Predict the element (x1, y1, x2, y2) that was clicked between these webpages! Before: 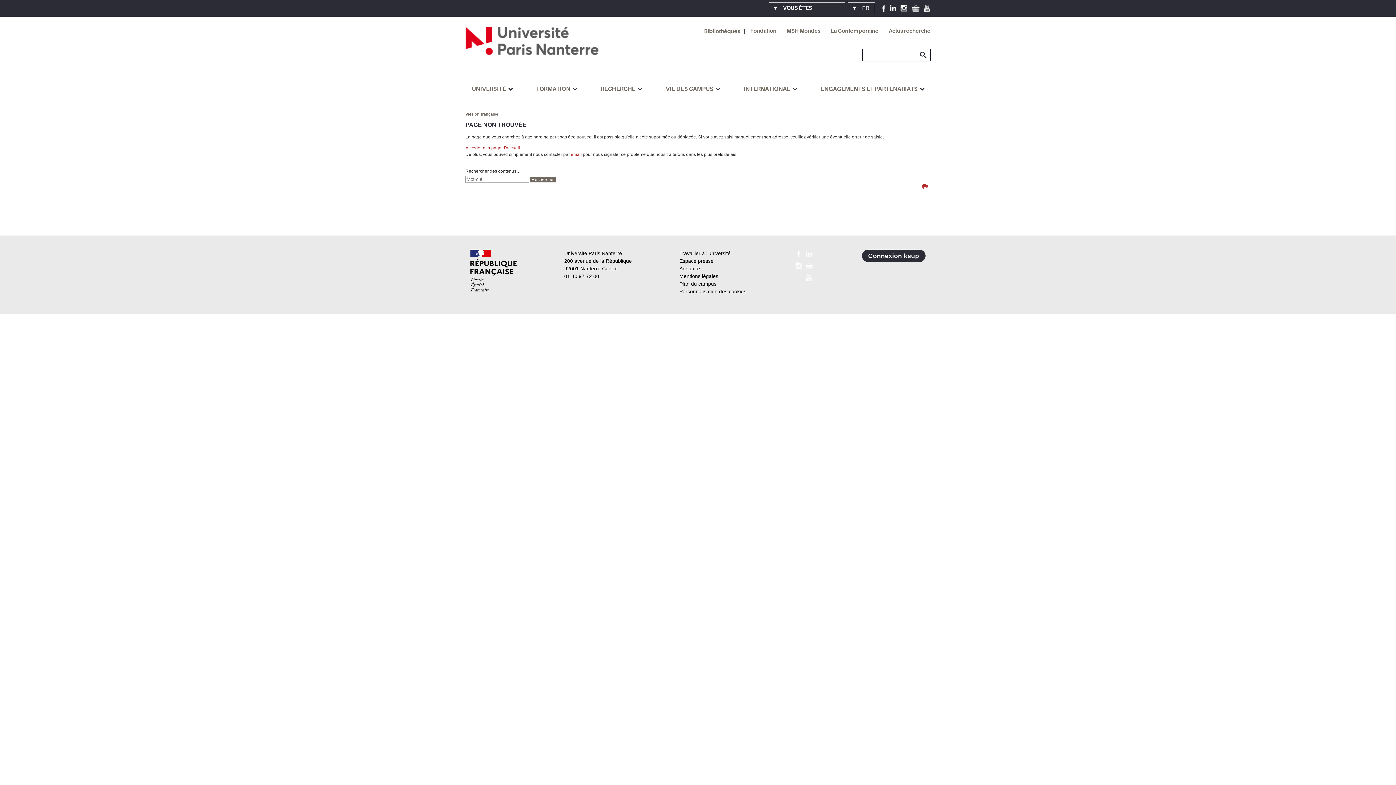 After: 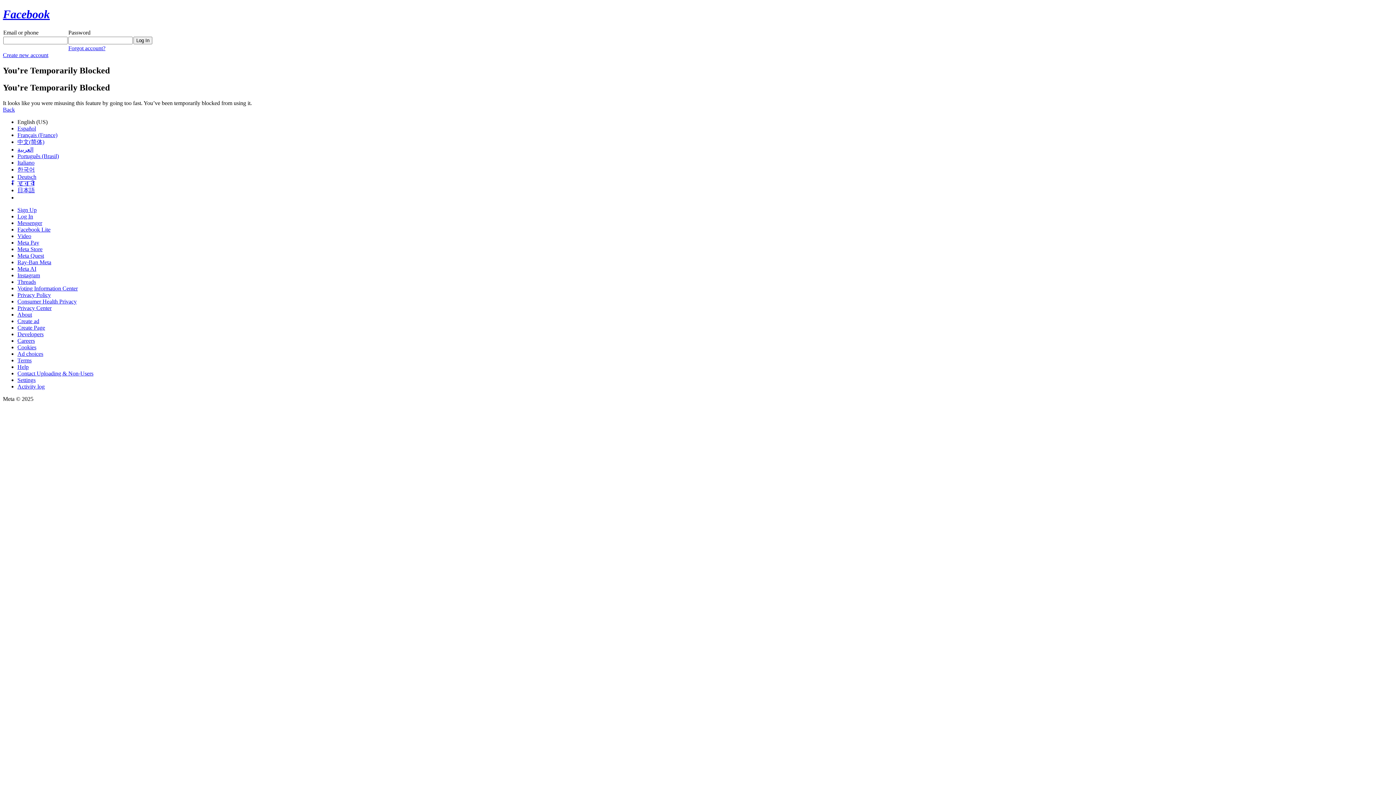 Action: bbox: (797, 250, 800, 256)